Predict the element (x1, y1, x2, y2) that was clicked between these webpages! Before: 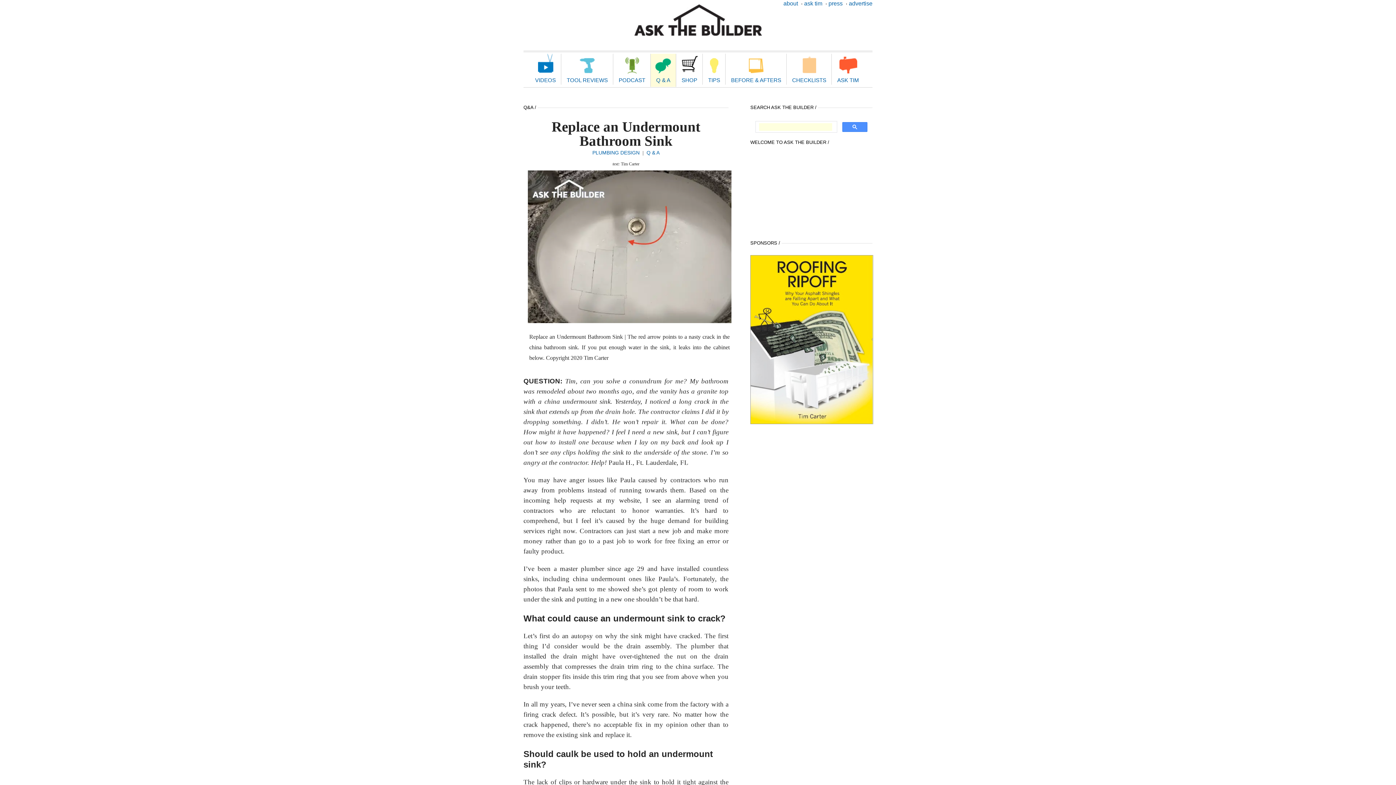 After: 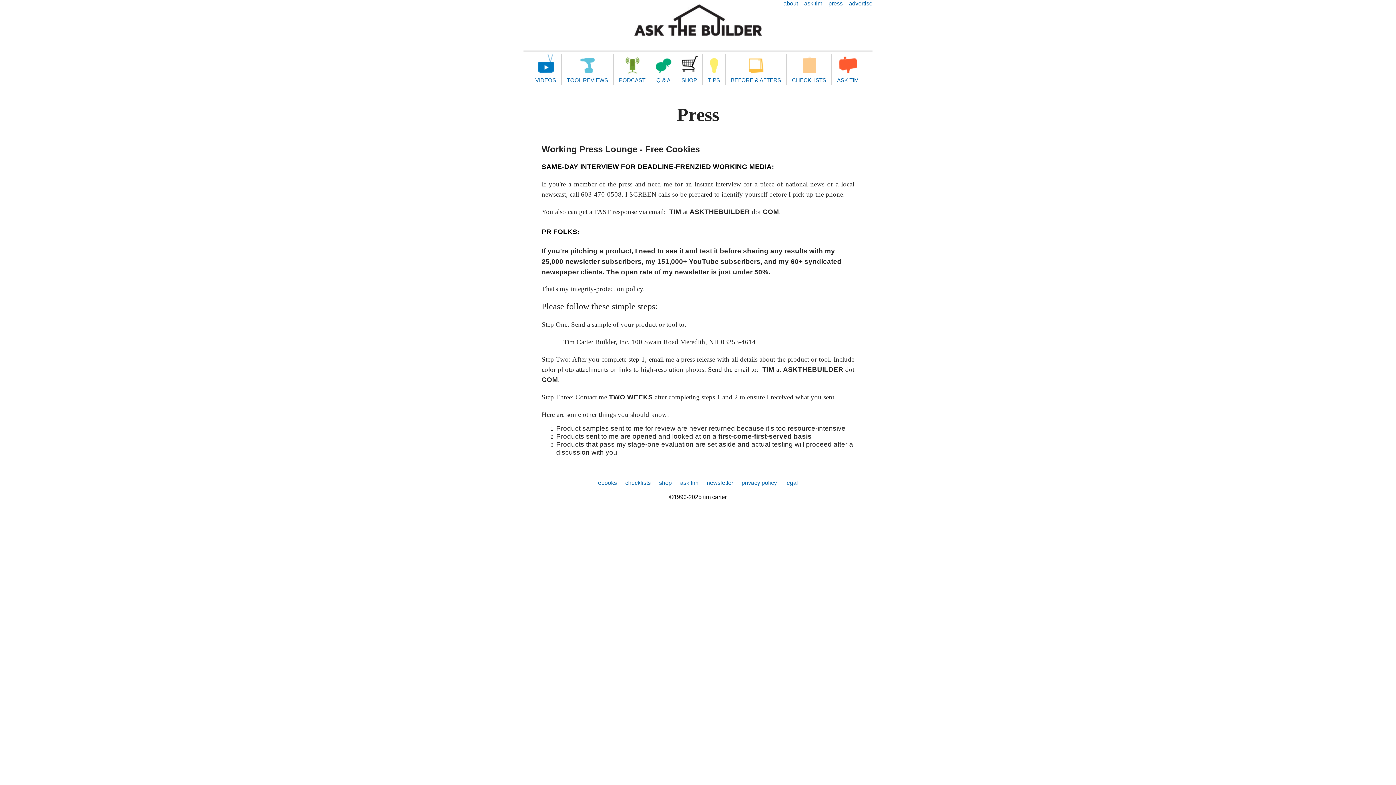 Action: bbox: (828, 0, 842, 6) label: press